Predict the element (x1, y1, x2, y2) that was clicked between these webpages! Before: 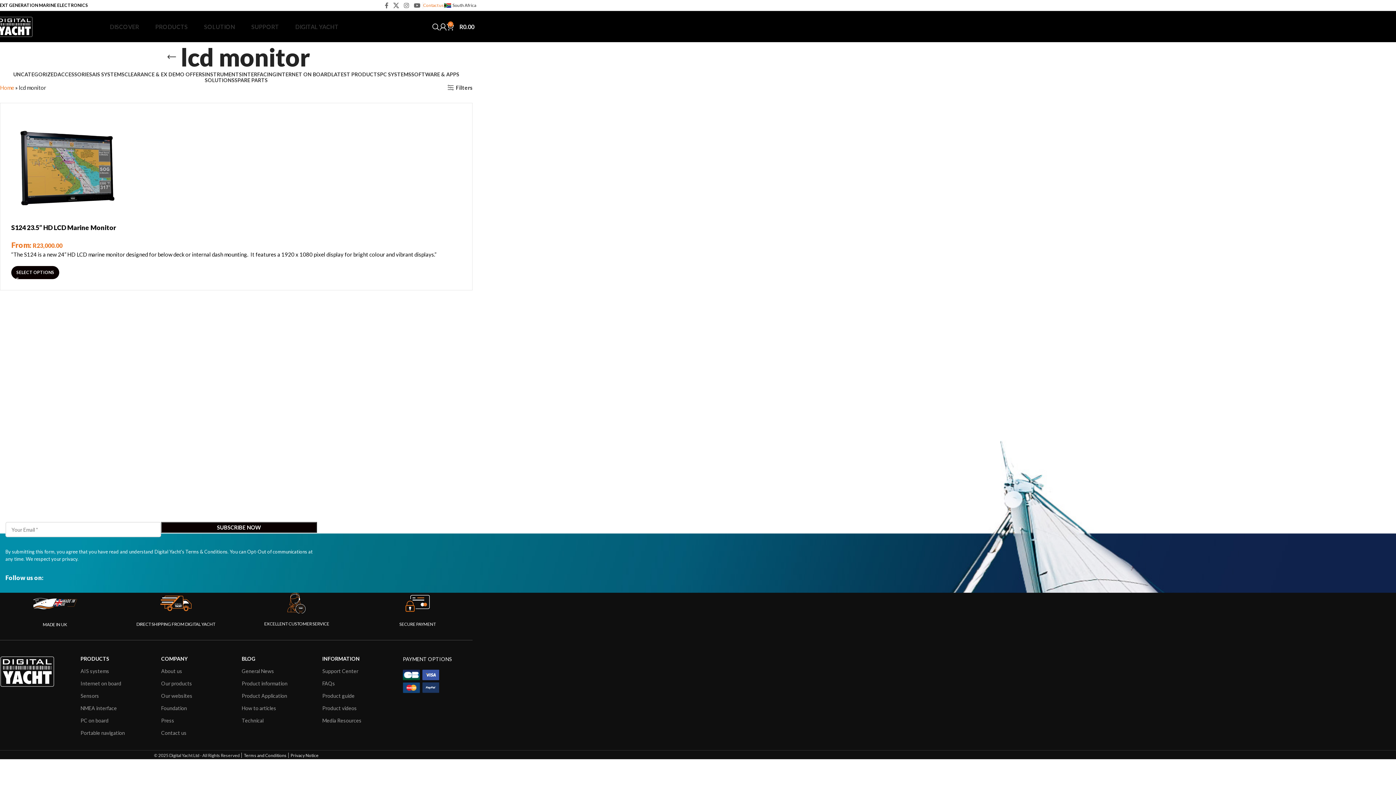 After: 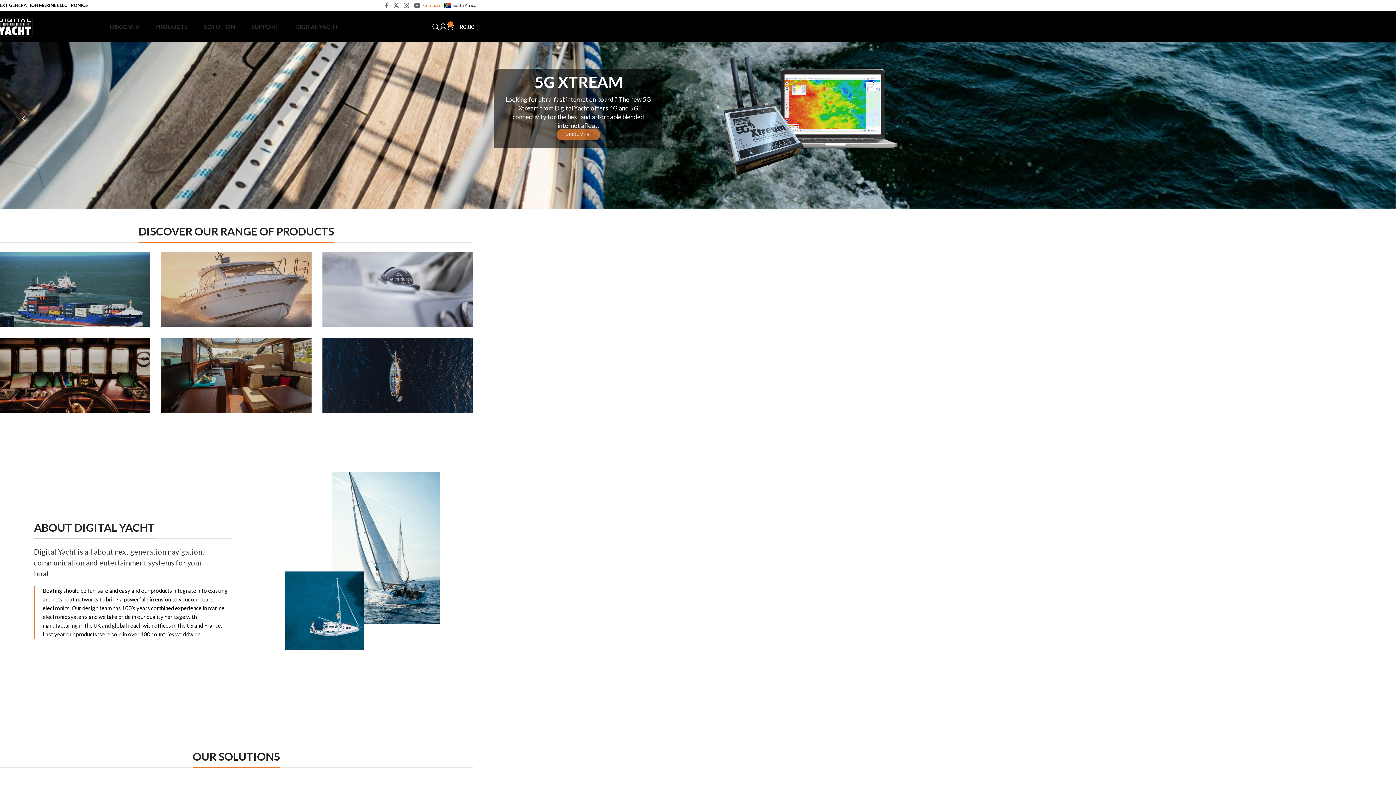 Action: bbox: (0, 84, 14, 90) label: Home